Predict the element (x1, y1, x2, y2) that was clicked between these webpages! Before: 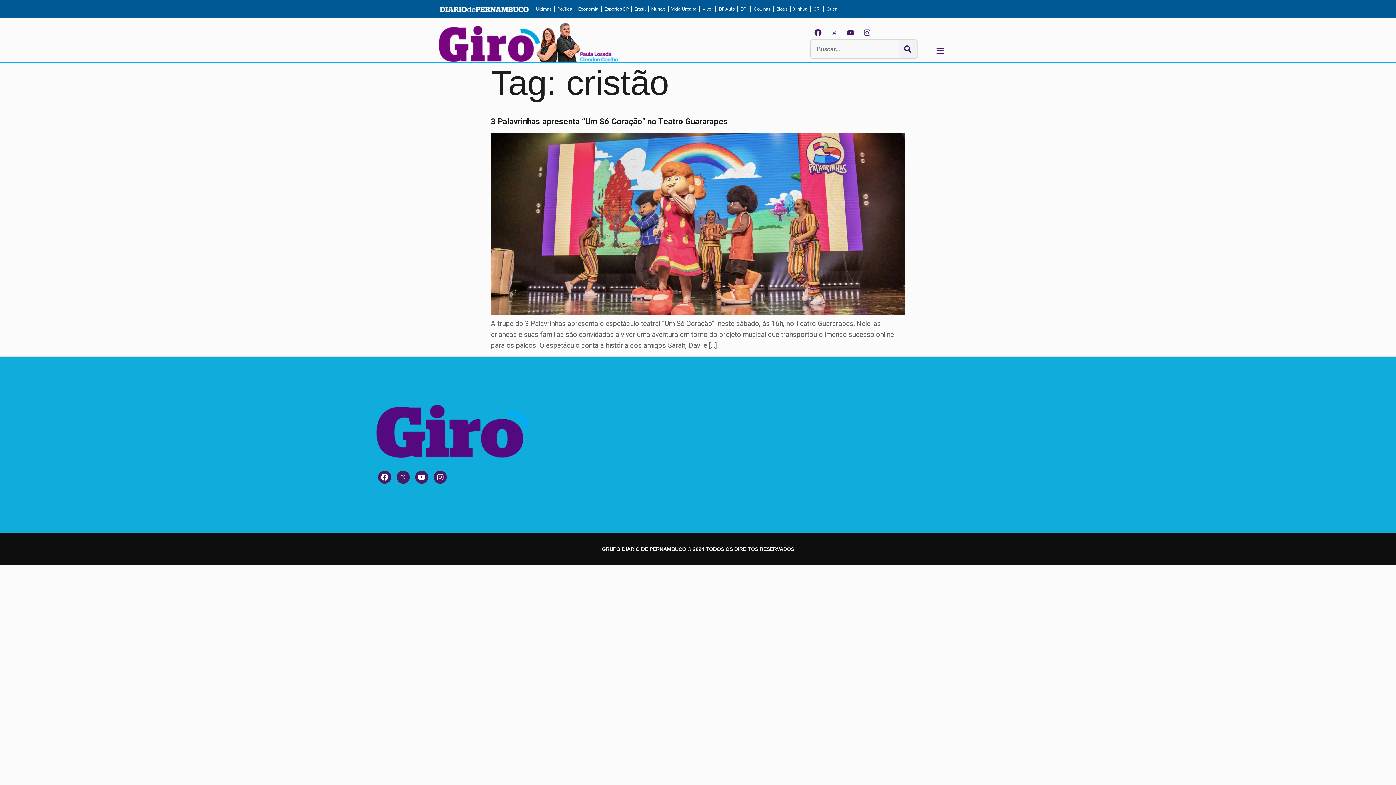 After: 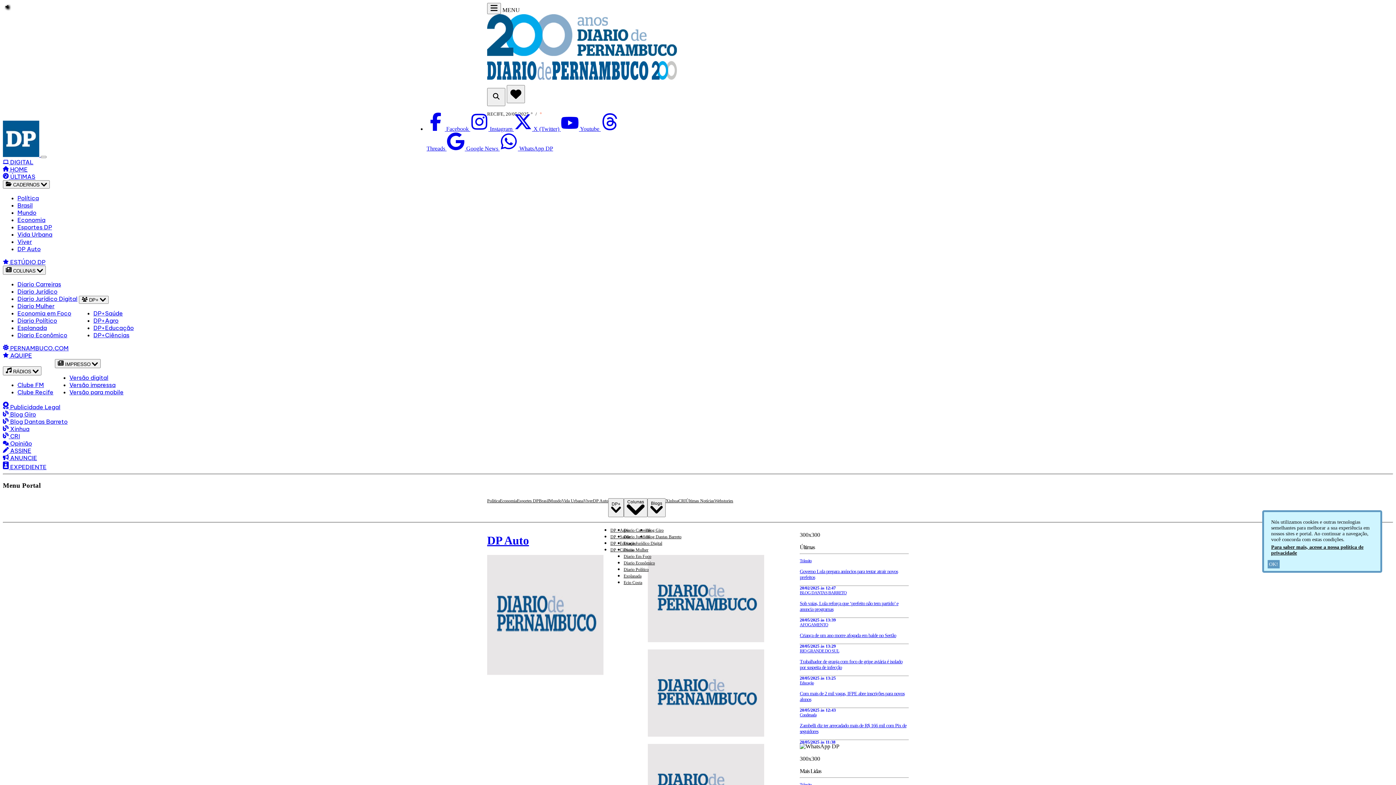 Action: label: DP Auto bbox: (719, 5, 735, 12)